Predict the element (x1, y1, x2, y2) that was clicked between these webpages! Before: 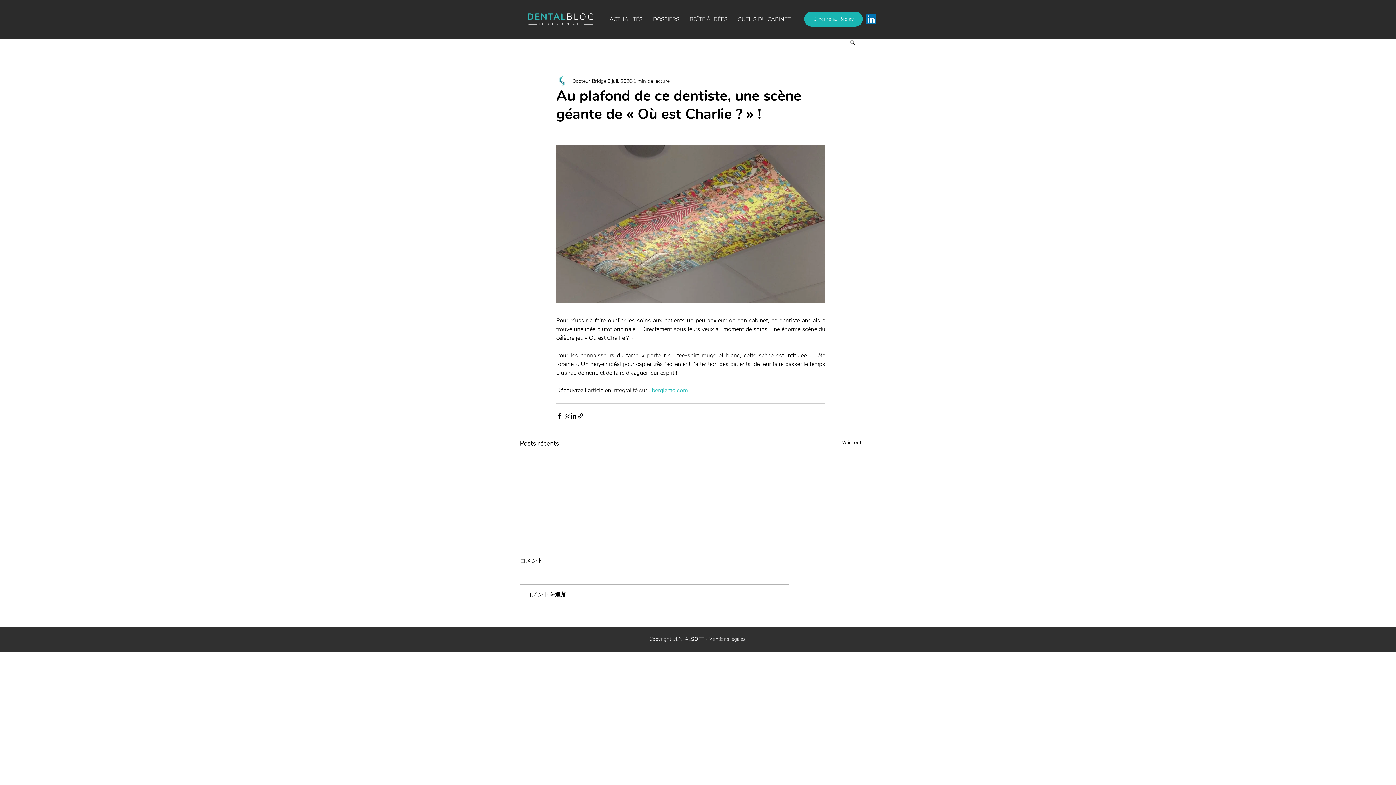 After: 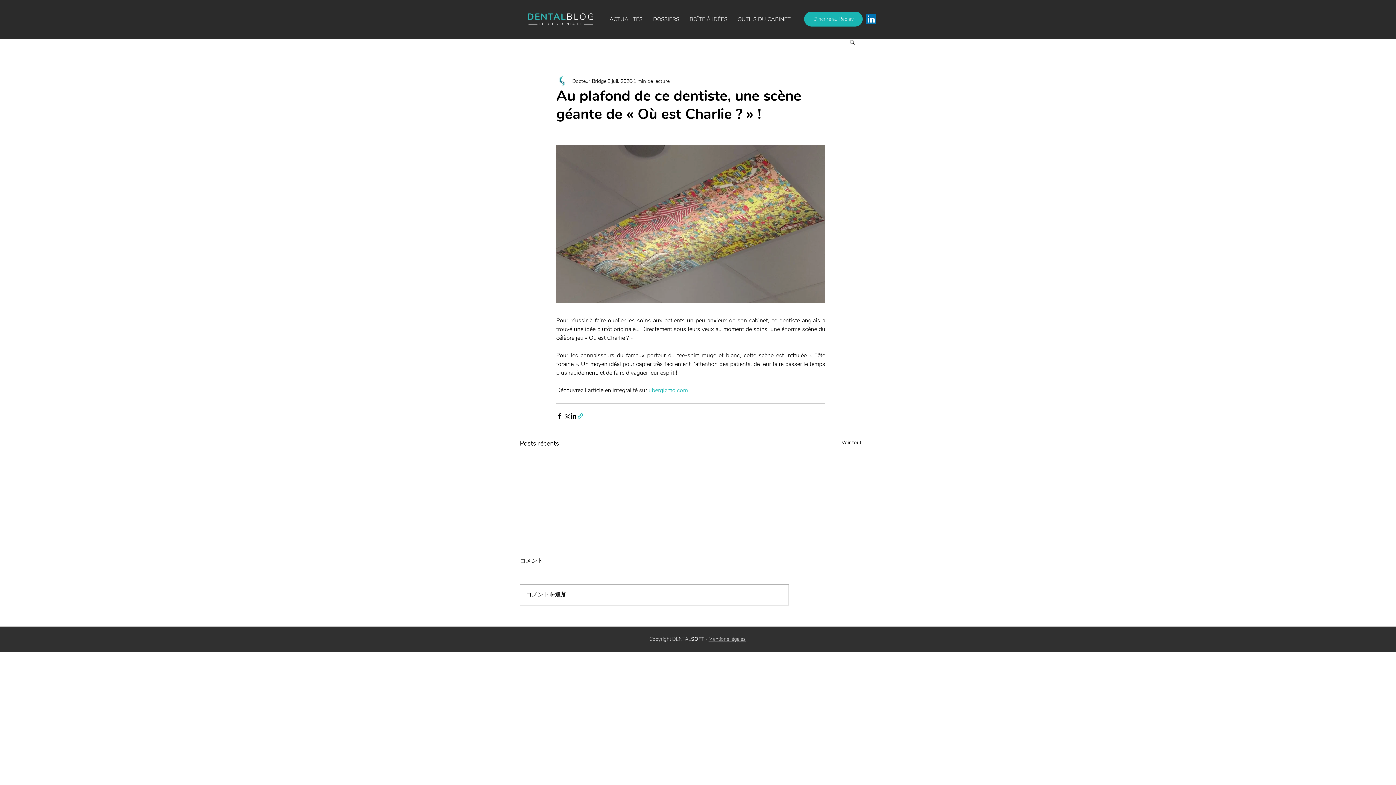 Action: label: Partager via le lien bbox: (577, 412, 584, 419)